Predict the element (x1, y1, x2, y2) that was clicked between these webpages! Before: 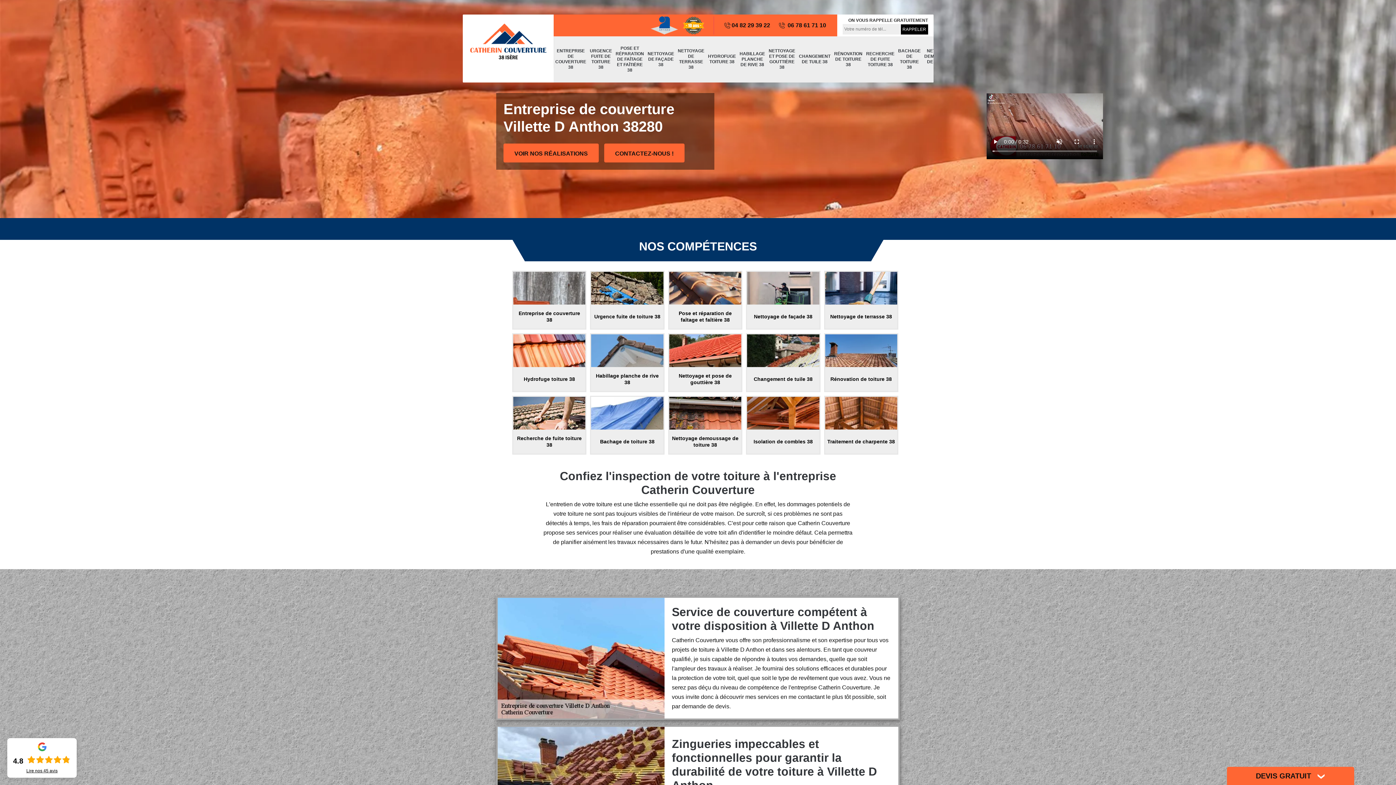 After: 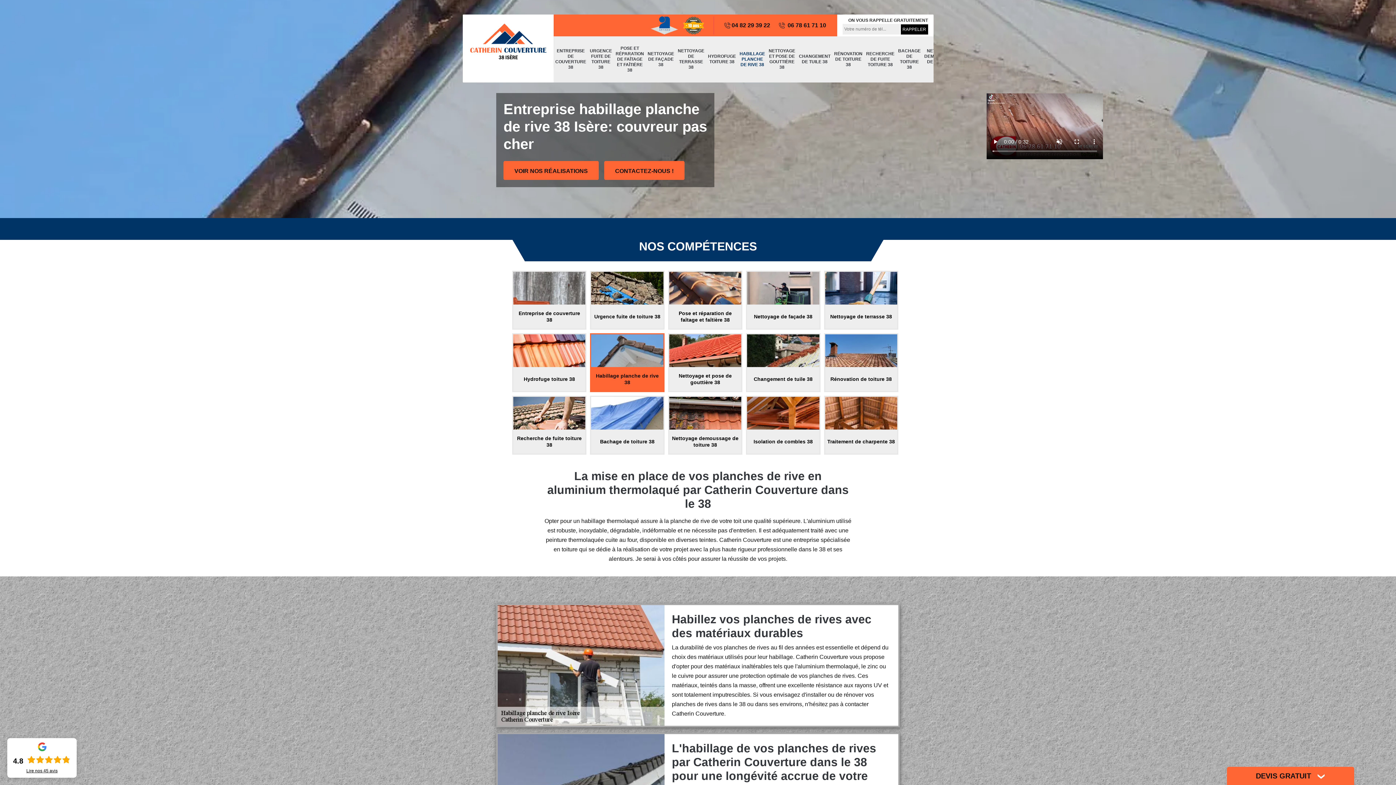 Action: label: Habillage planche de rive 38 bbox: (590, 333, 664, 392)